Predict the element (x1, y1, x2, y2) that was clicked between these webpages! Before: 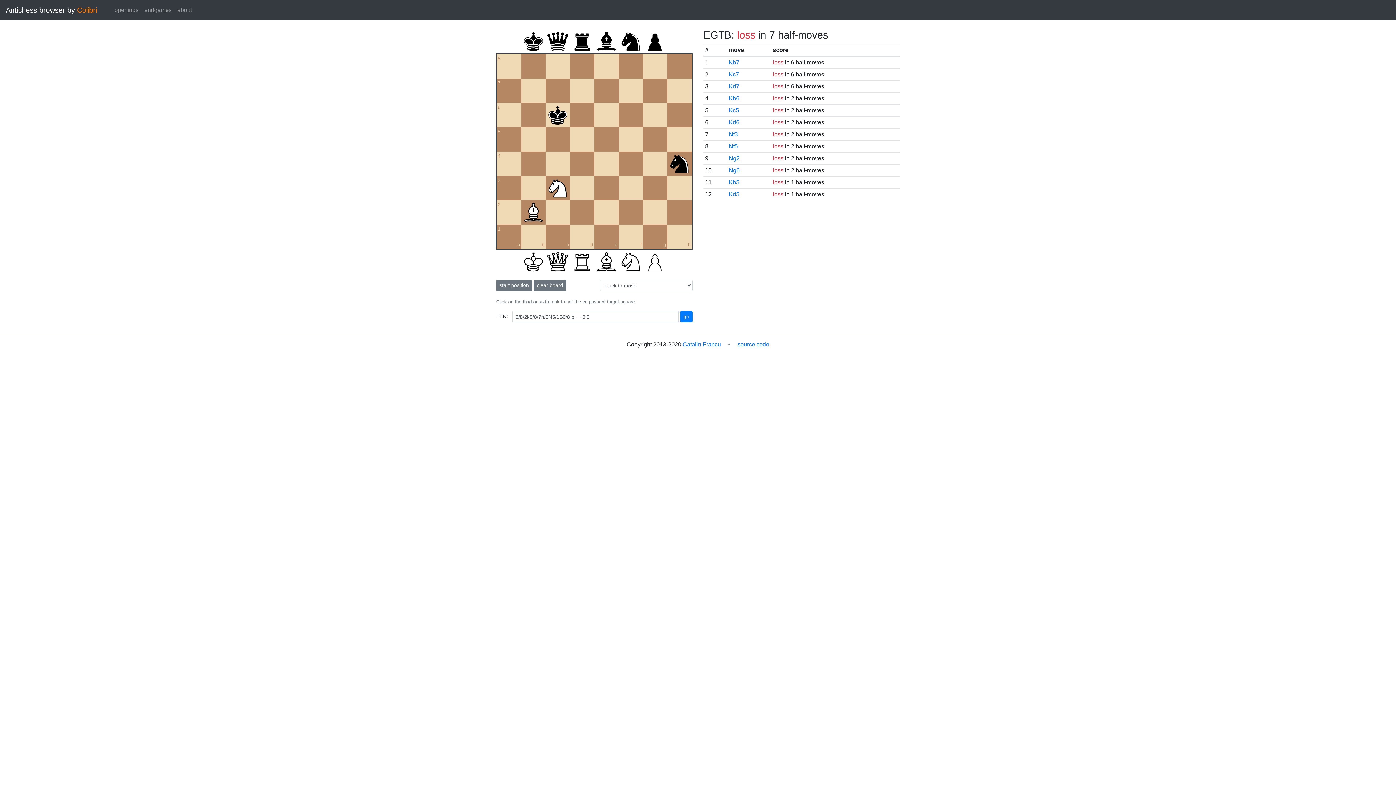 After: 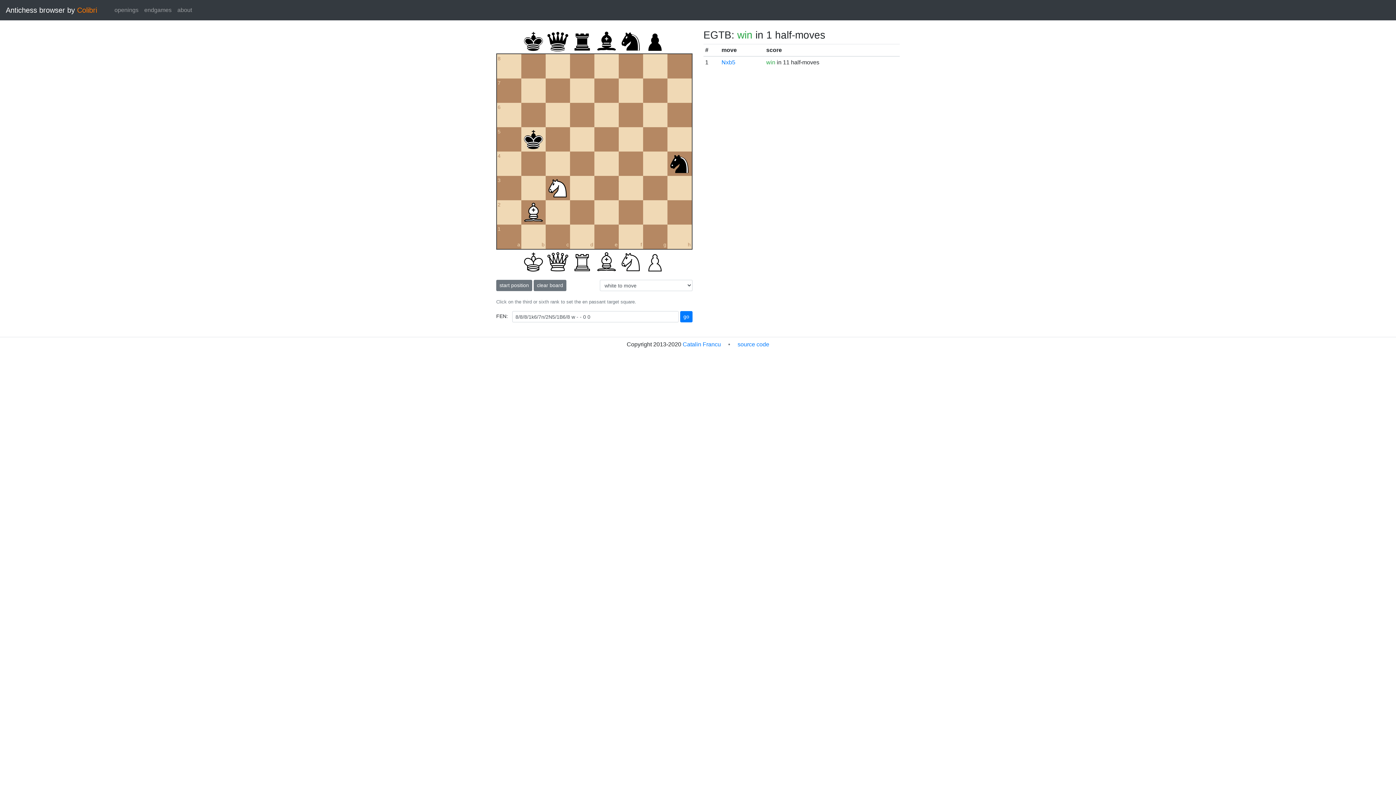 Action: bbox: (729, 179, 739, 185) label: Kb5